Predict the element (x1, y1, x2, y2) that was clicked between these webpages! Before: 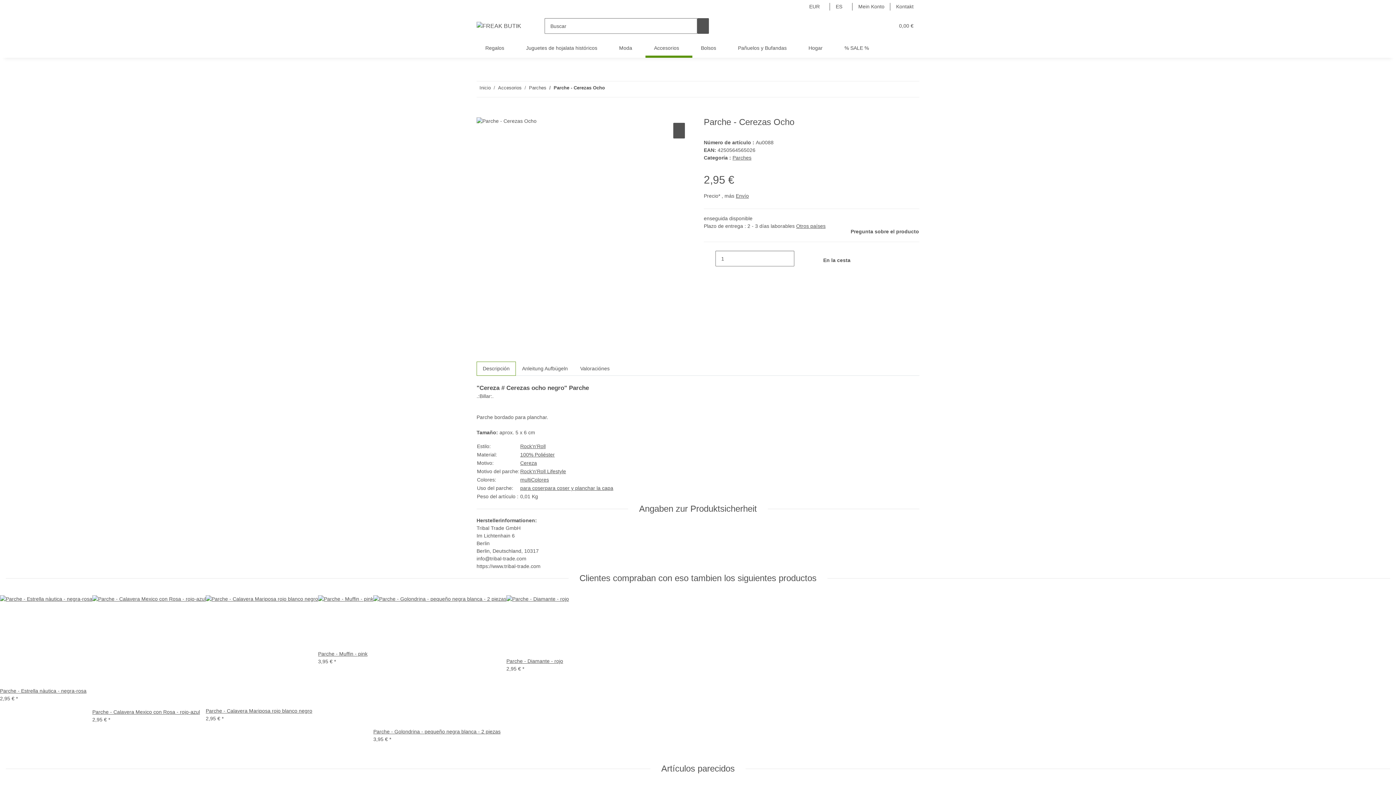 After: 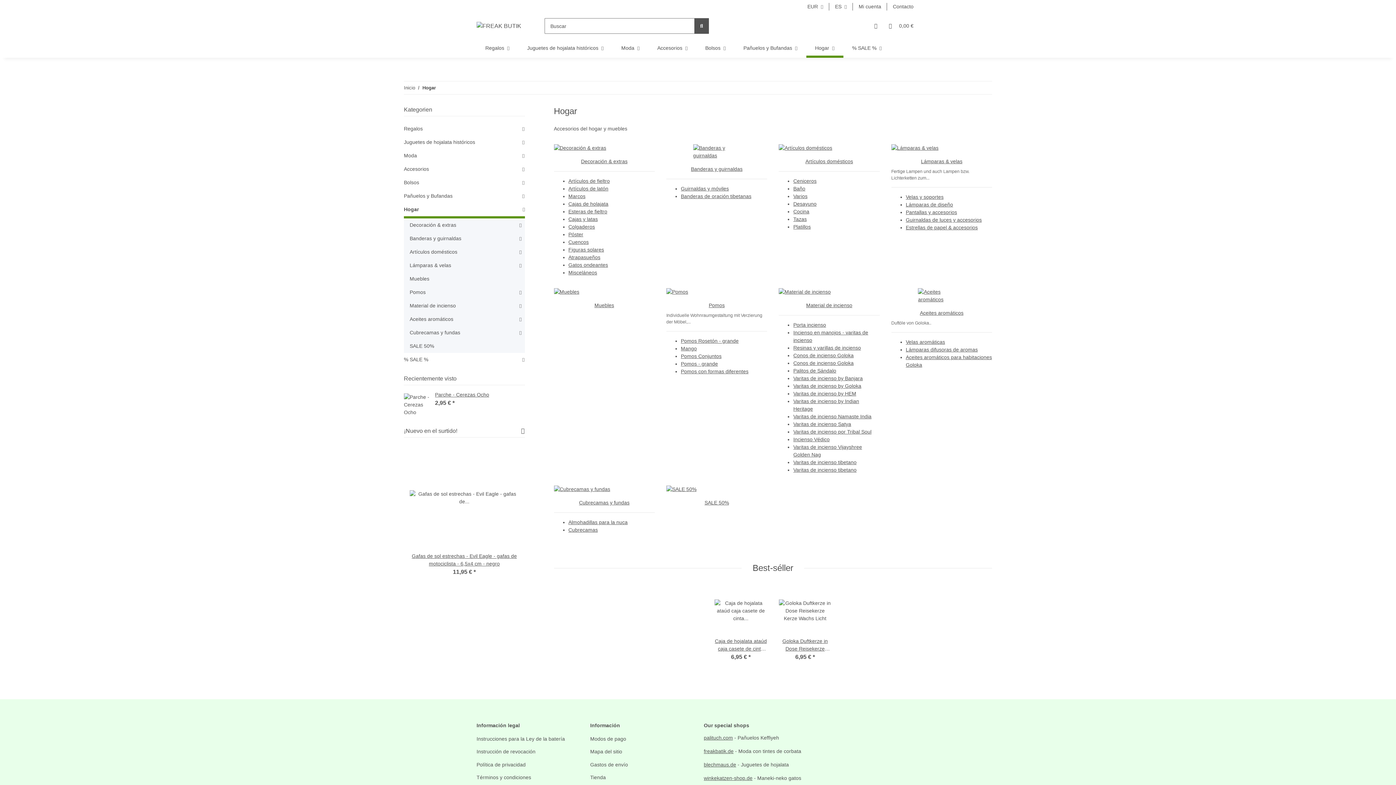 Action: label: Hogar  bbox: (800, 38, 836, 57)